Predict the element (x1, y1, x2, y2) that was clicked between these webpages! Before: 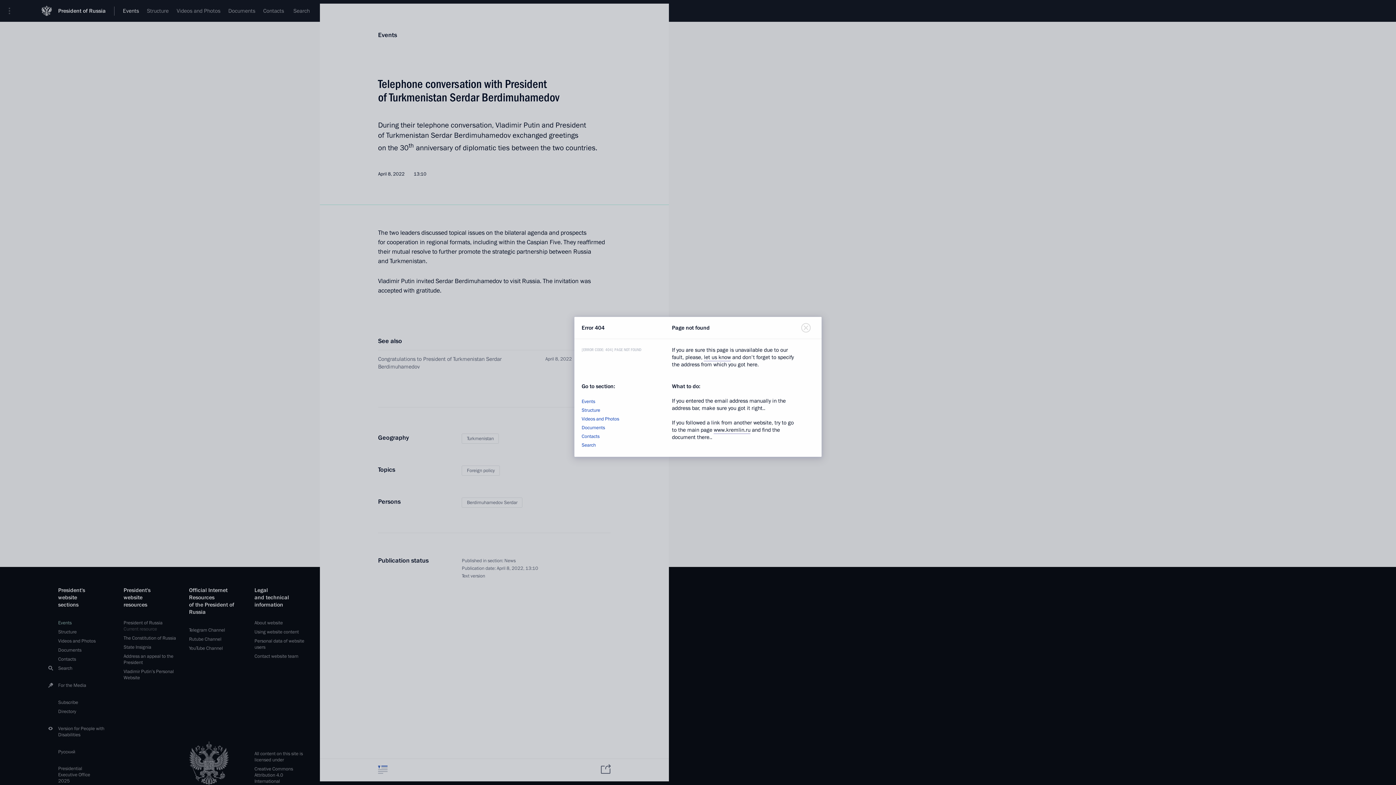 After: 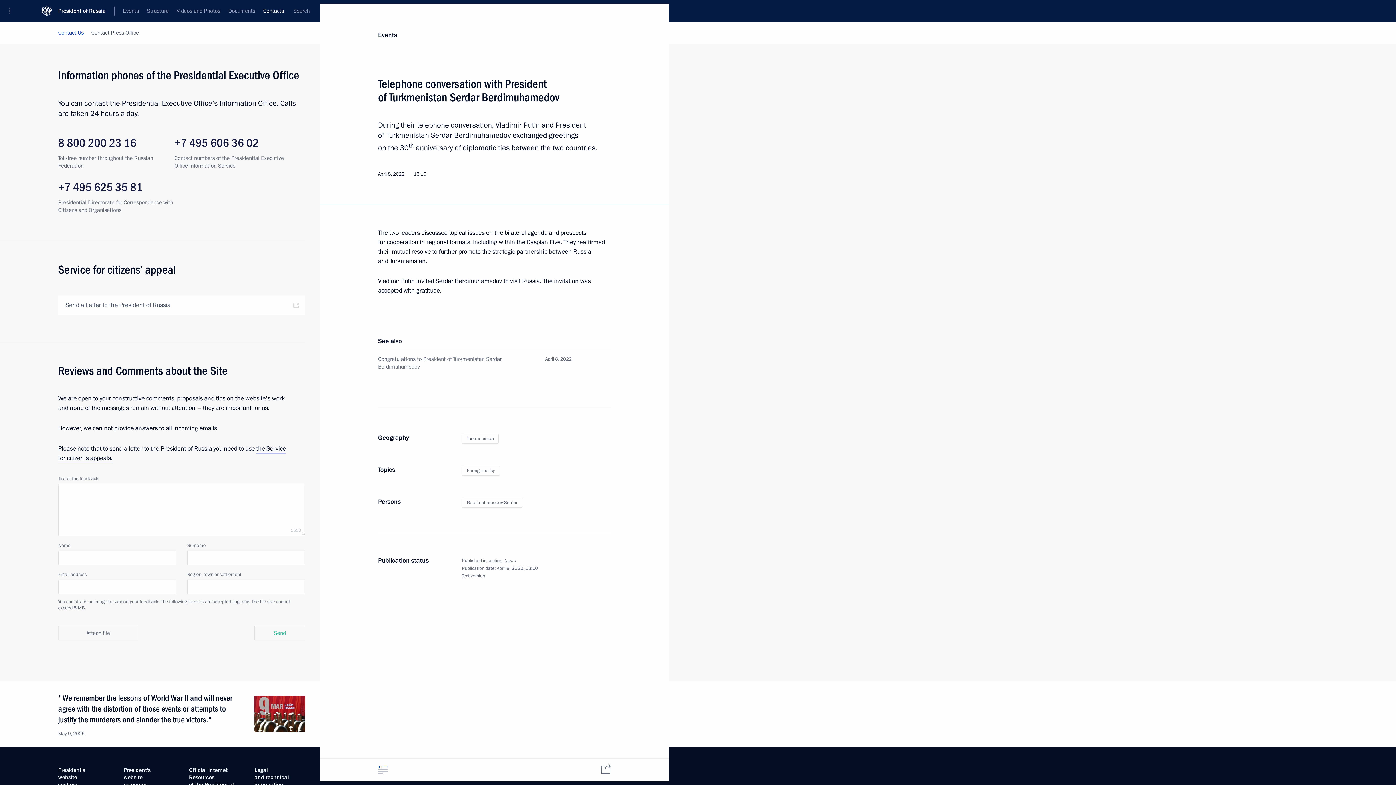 Action: bbox: (581, 433, 599, 440) label: Contacts